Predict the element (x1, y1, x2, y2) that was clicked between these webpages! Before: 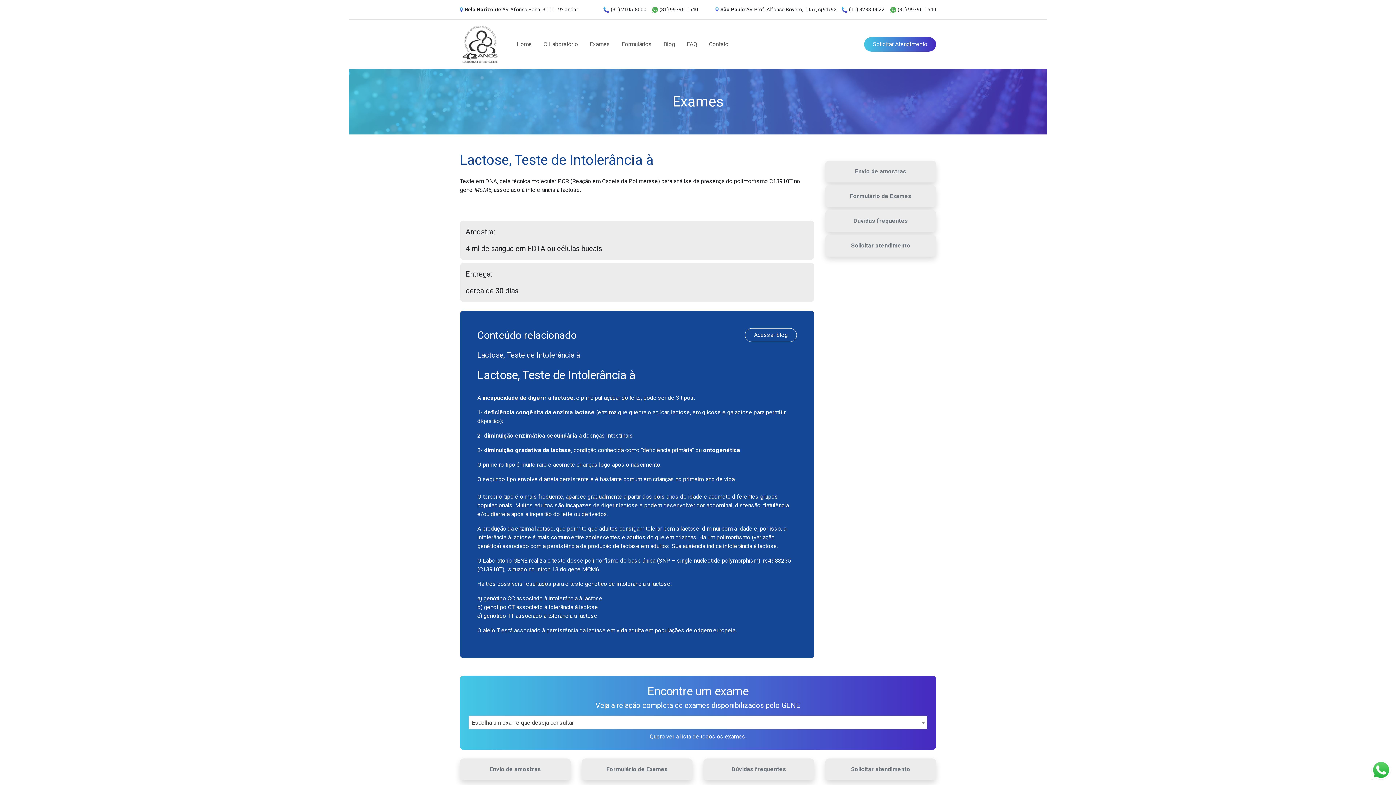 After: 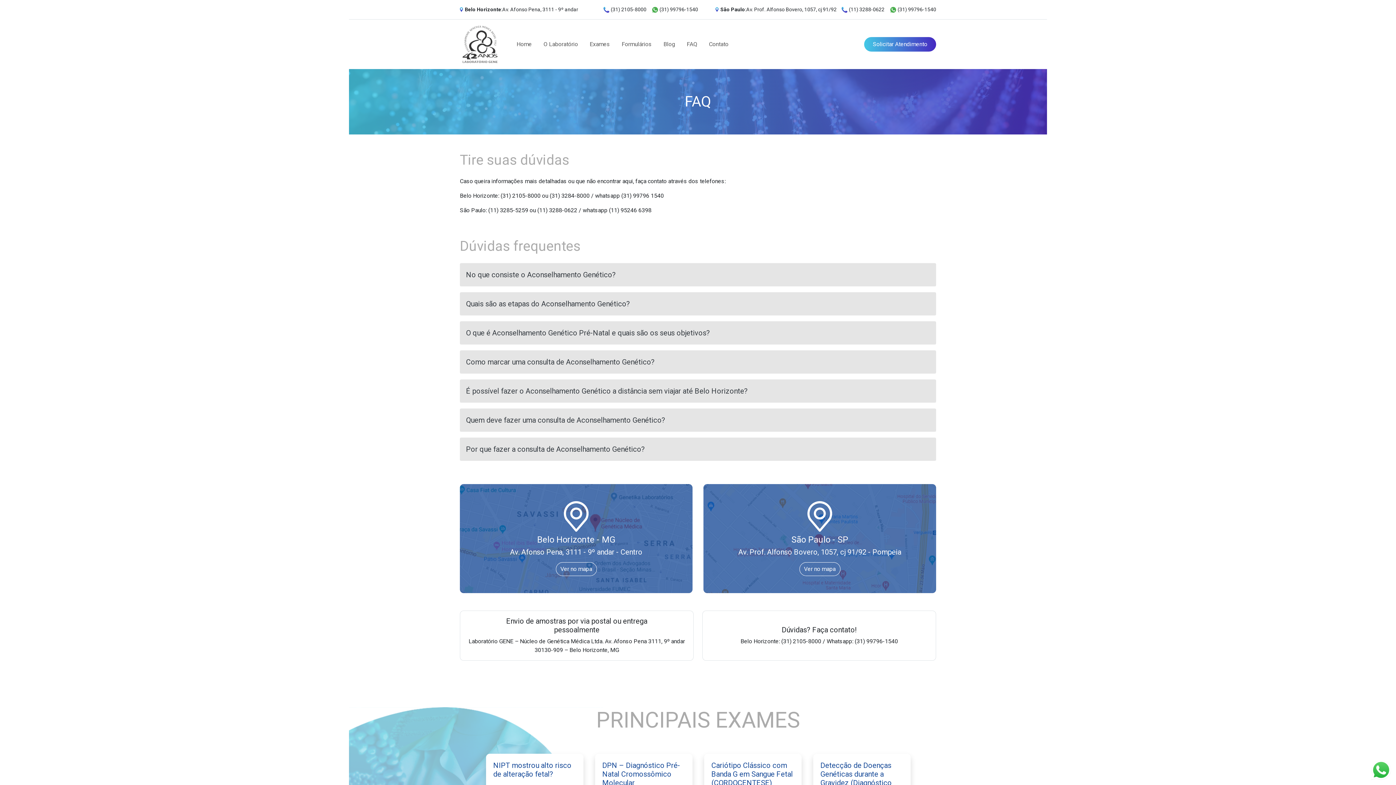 Action: label: Dúvidas frequentes bbox: (853, 216, 908, 225)